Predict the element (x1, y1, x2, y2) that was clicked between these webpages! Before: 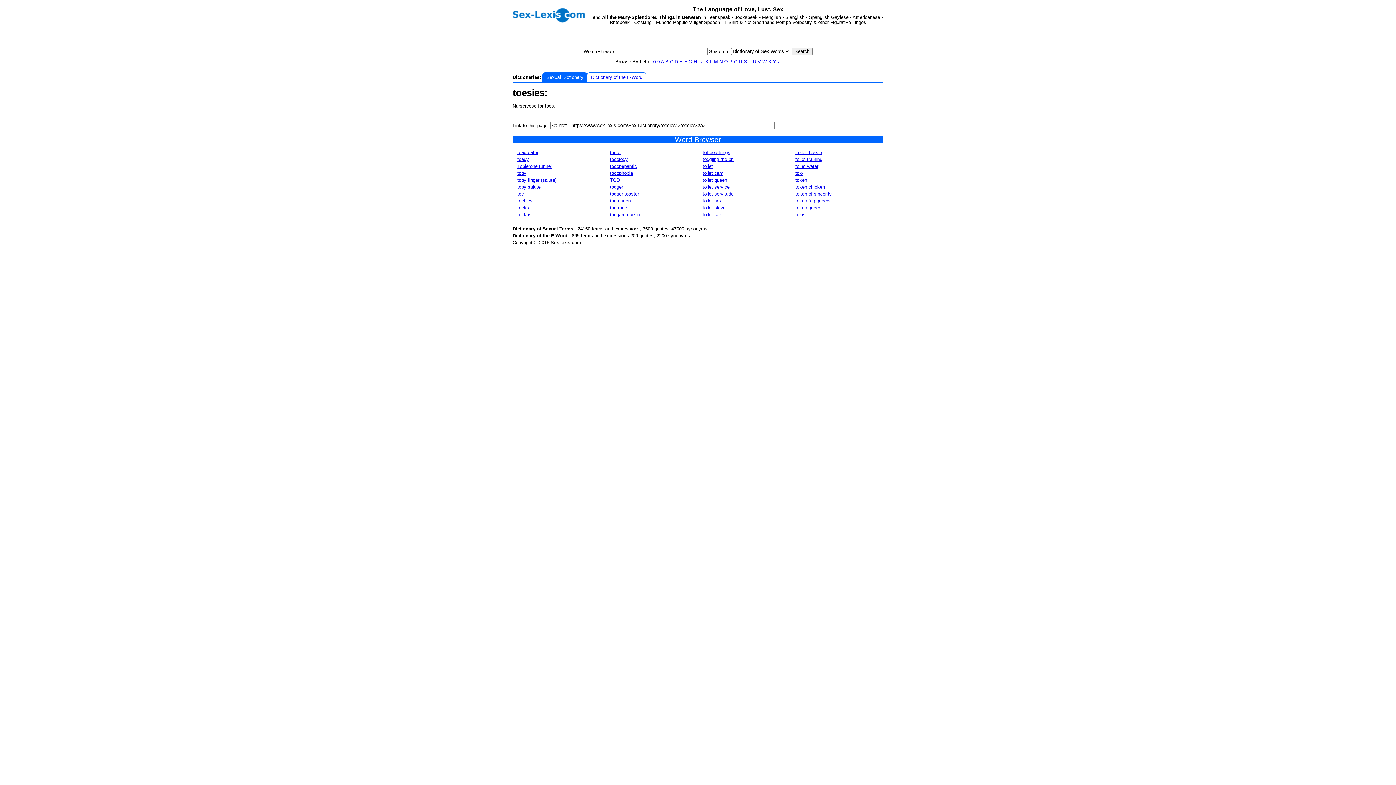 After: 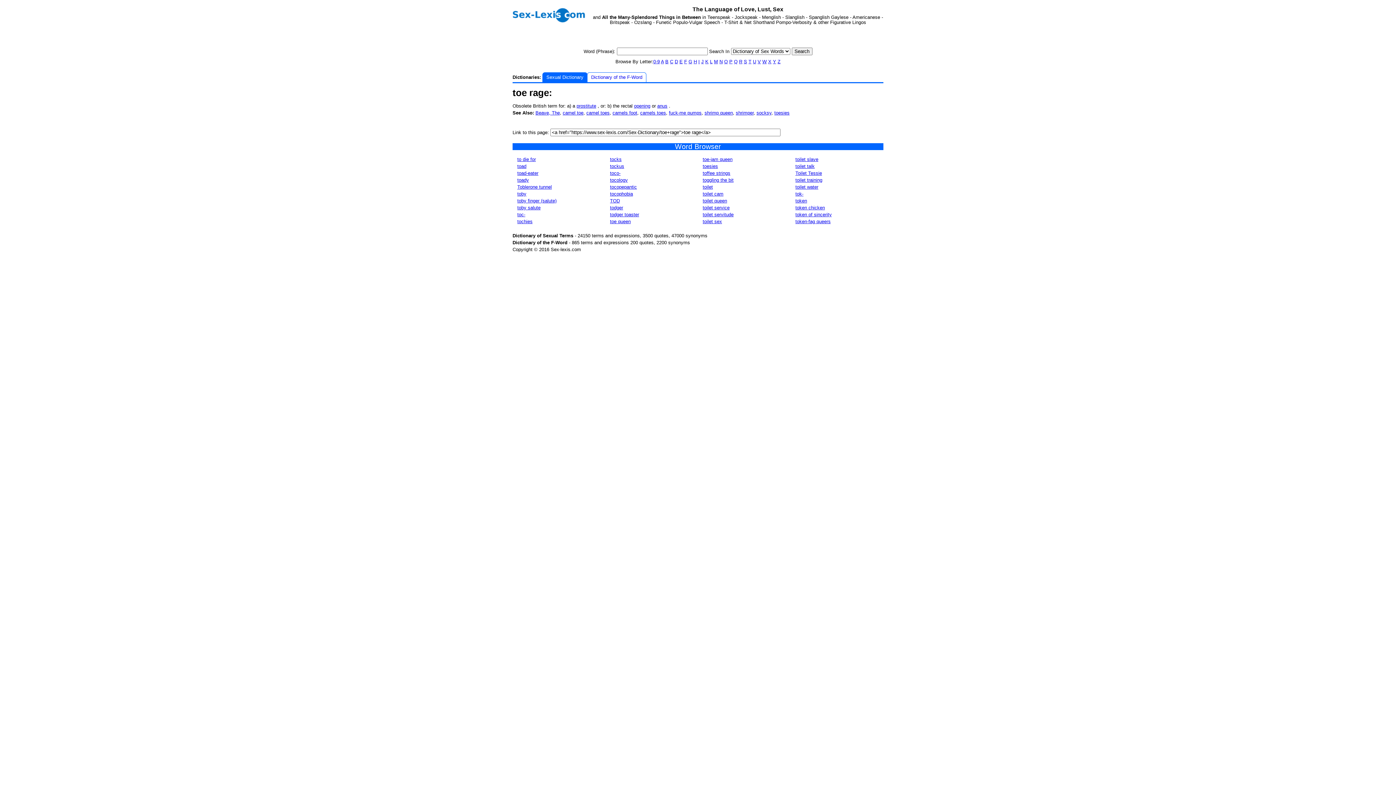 Action: label: toe rage bbox: (610, 205, 627, 210)